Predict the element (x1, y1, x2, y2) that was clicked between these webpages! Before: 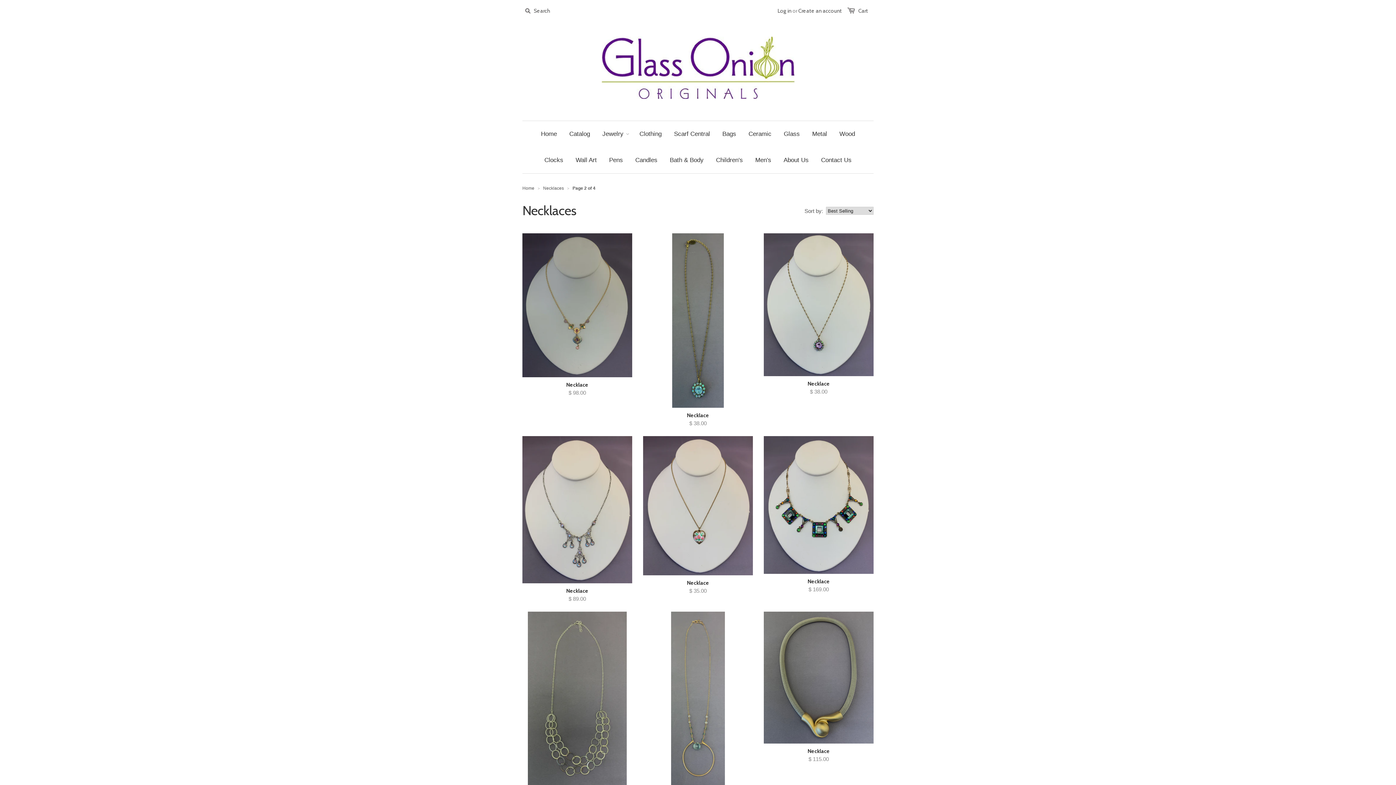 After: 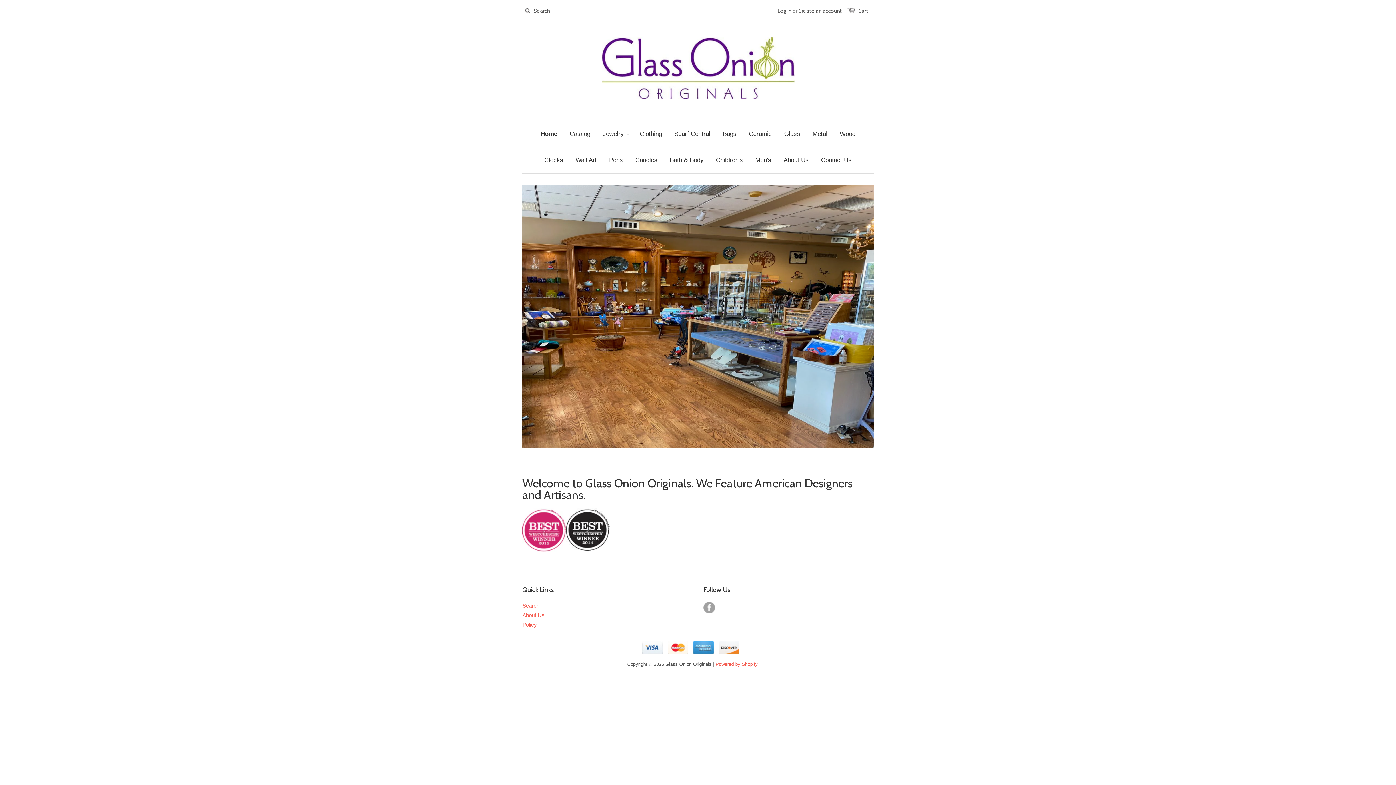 Action: bbox: (522, 36, 873, 98)